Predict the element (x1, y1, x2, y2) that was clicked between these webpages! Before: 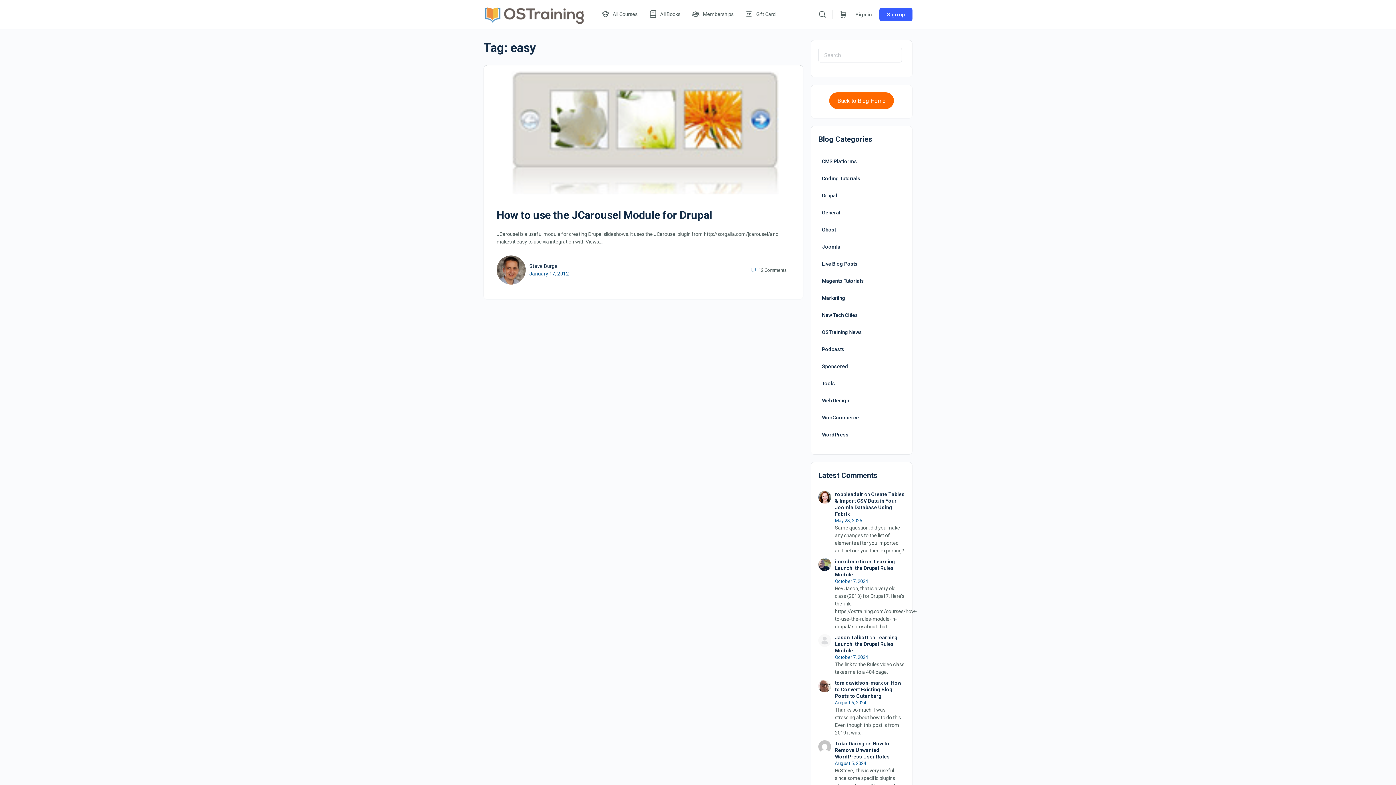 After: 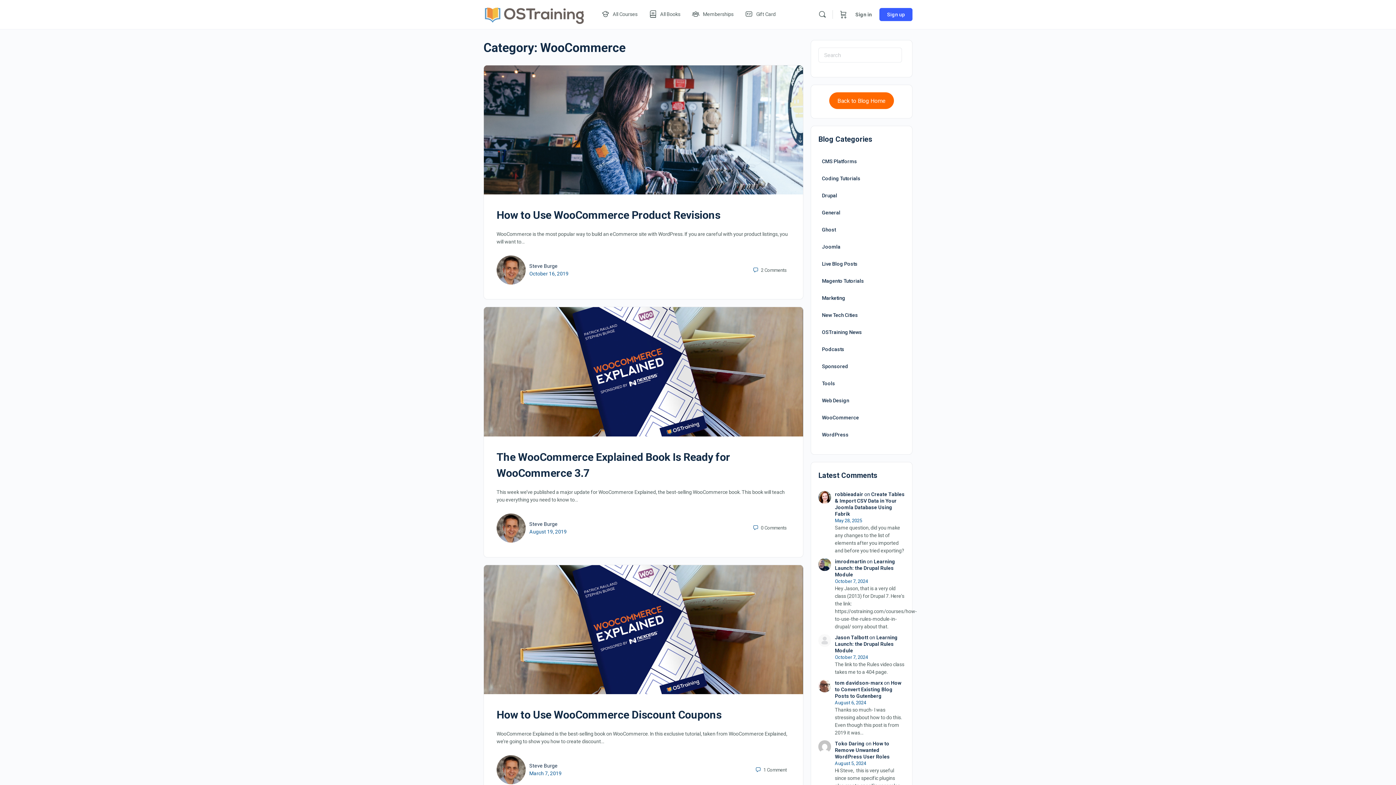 Action: label: WooCommerce bbox: (818, 412, 862, 423)